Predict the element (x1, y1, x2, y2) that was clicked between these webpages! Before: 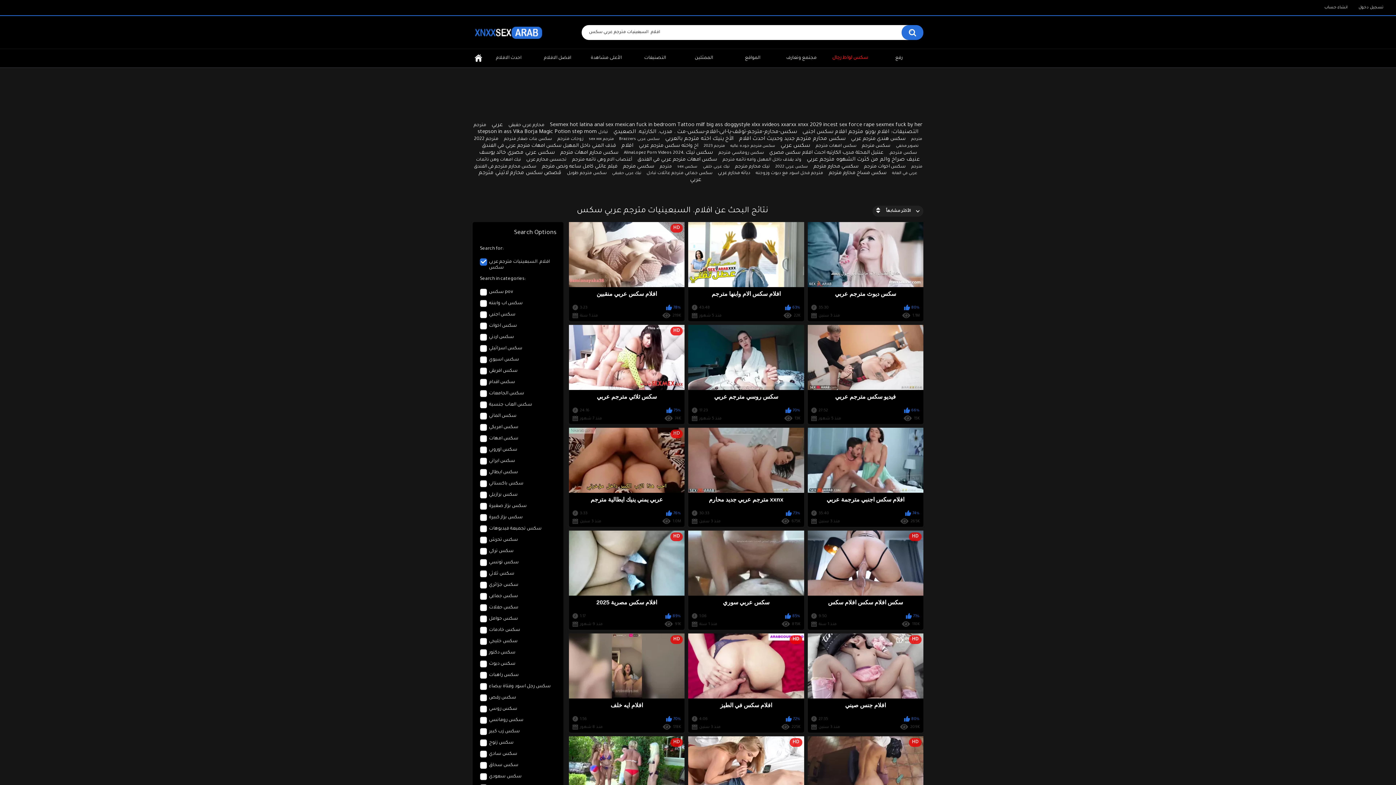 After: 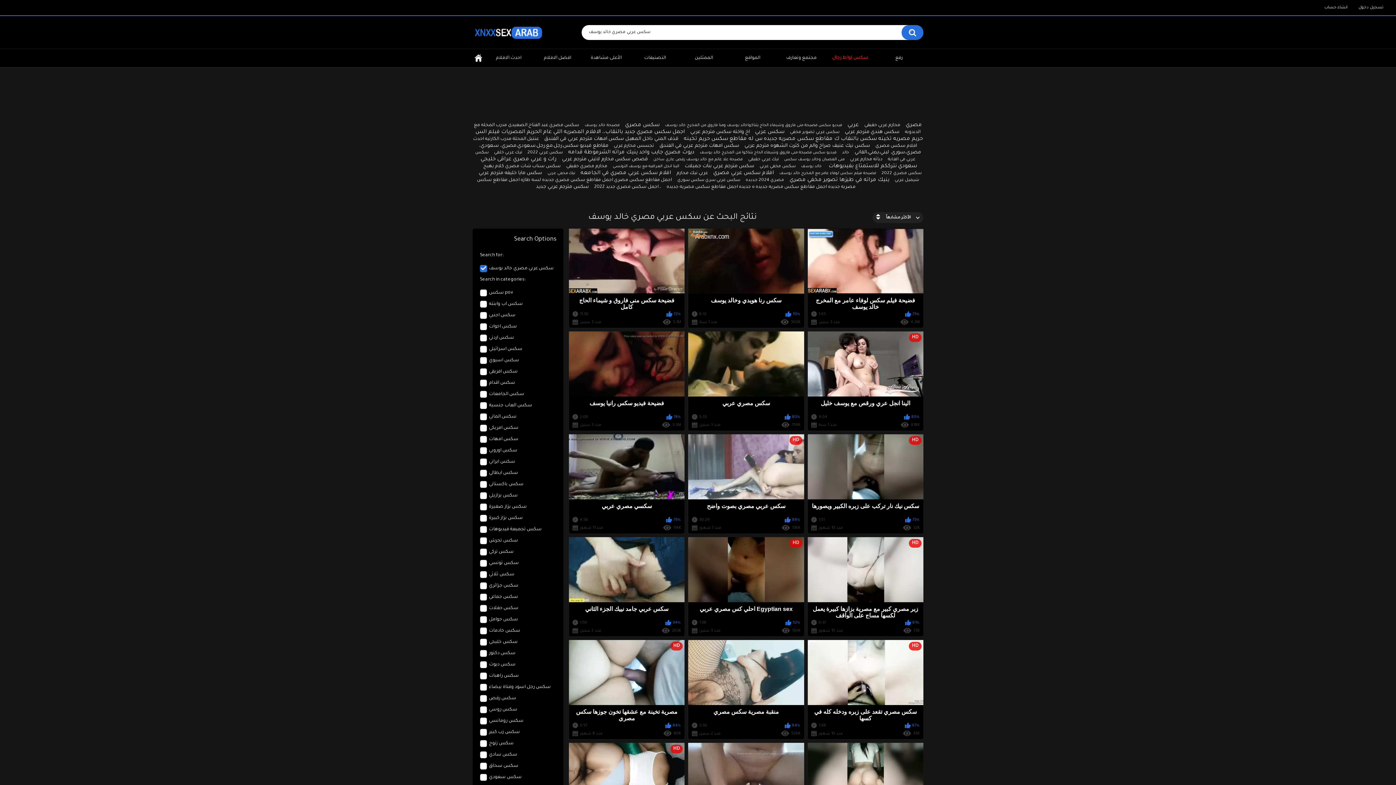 Action: bbox: (479, 150, 554, 156) label: سكس عربي مصري خالد يوسف